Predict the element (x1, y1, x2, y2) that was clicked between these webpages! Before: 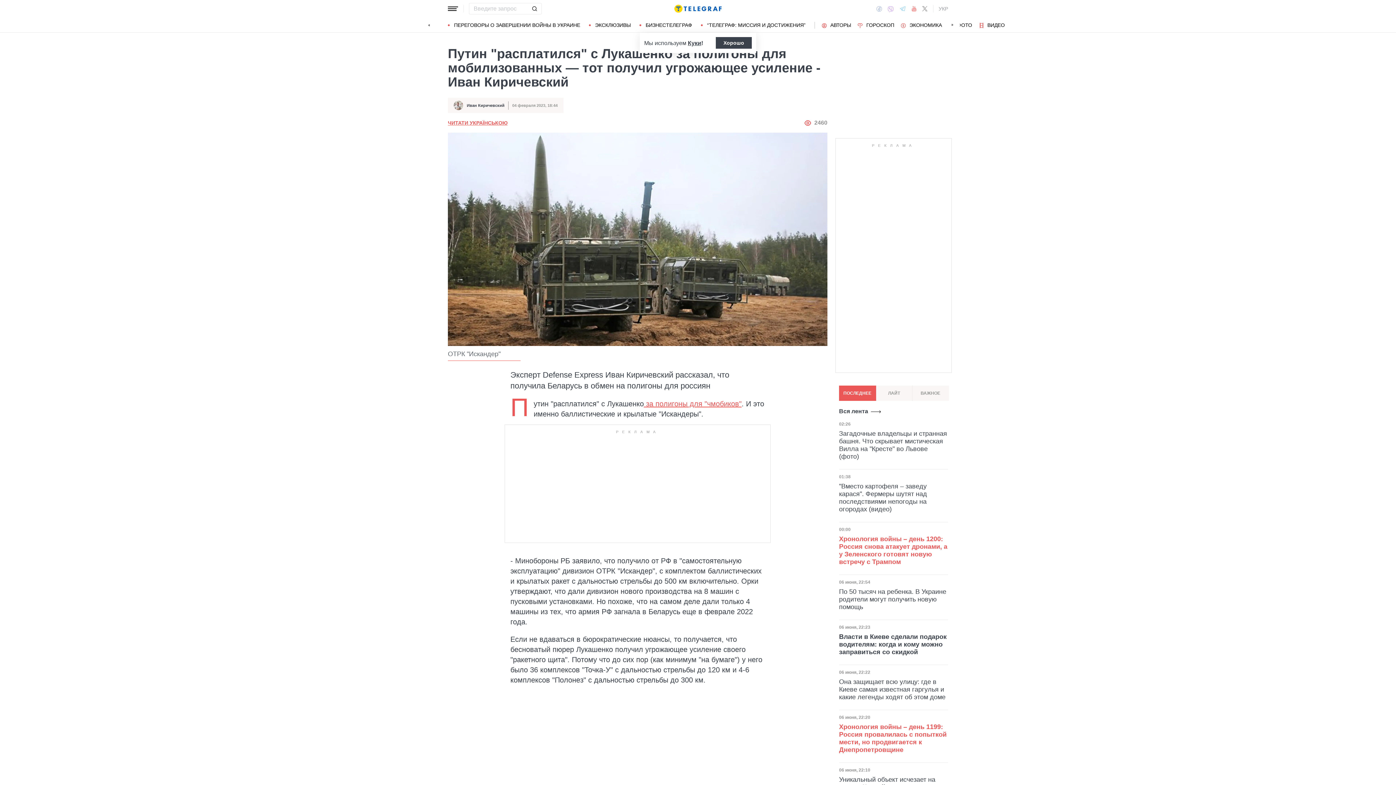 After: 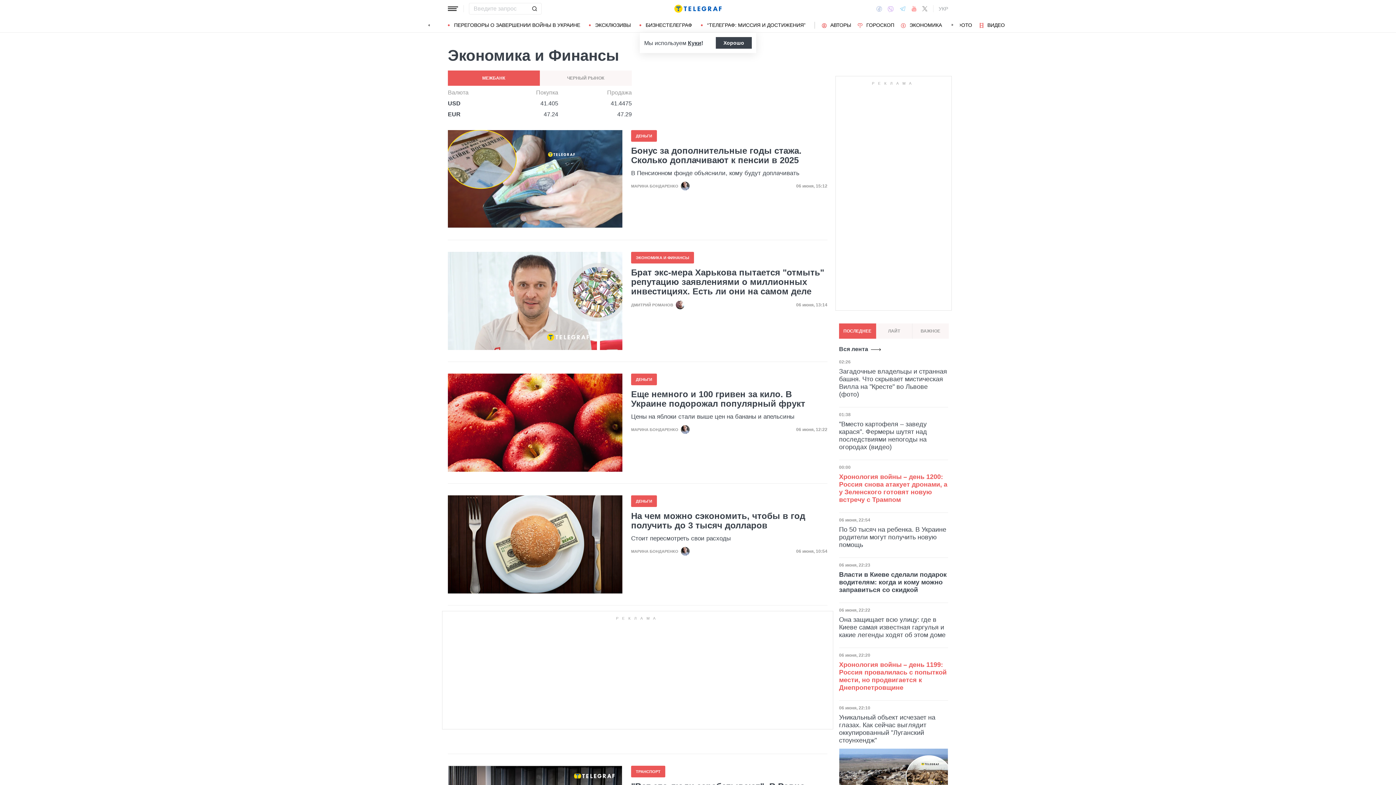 Action: bbox: (901, 22, 942, 27) label: ЭКОНОМИКА